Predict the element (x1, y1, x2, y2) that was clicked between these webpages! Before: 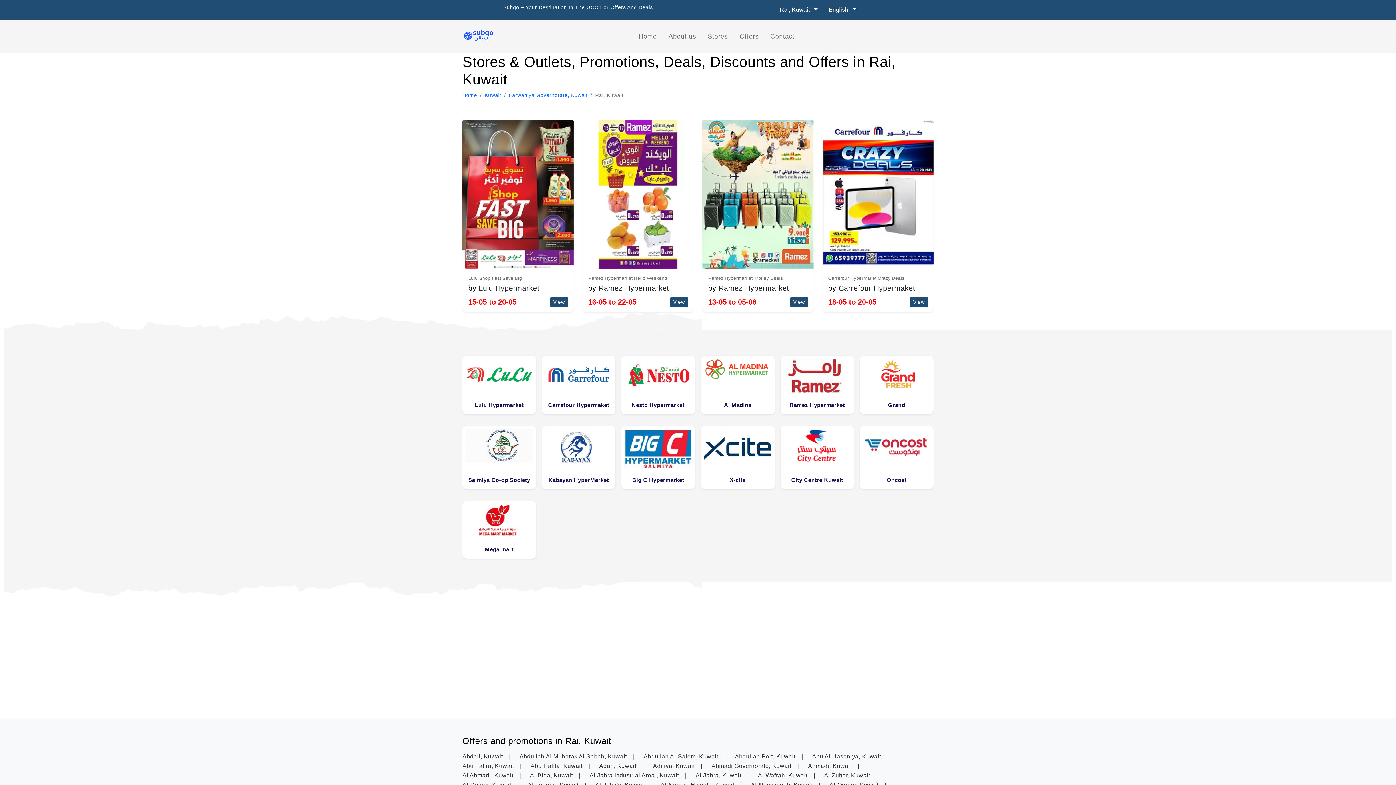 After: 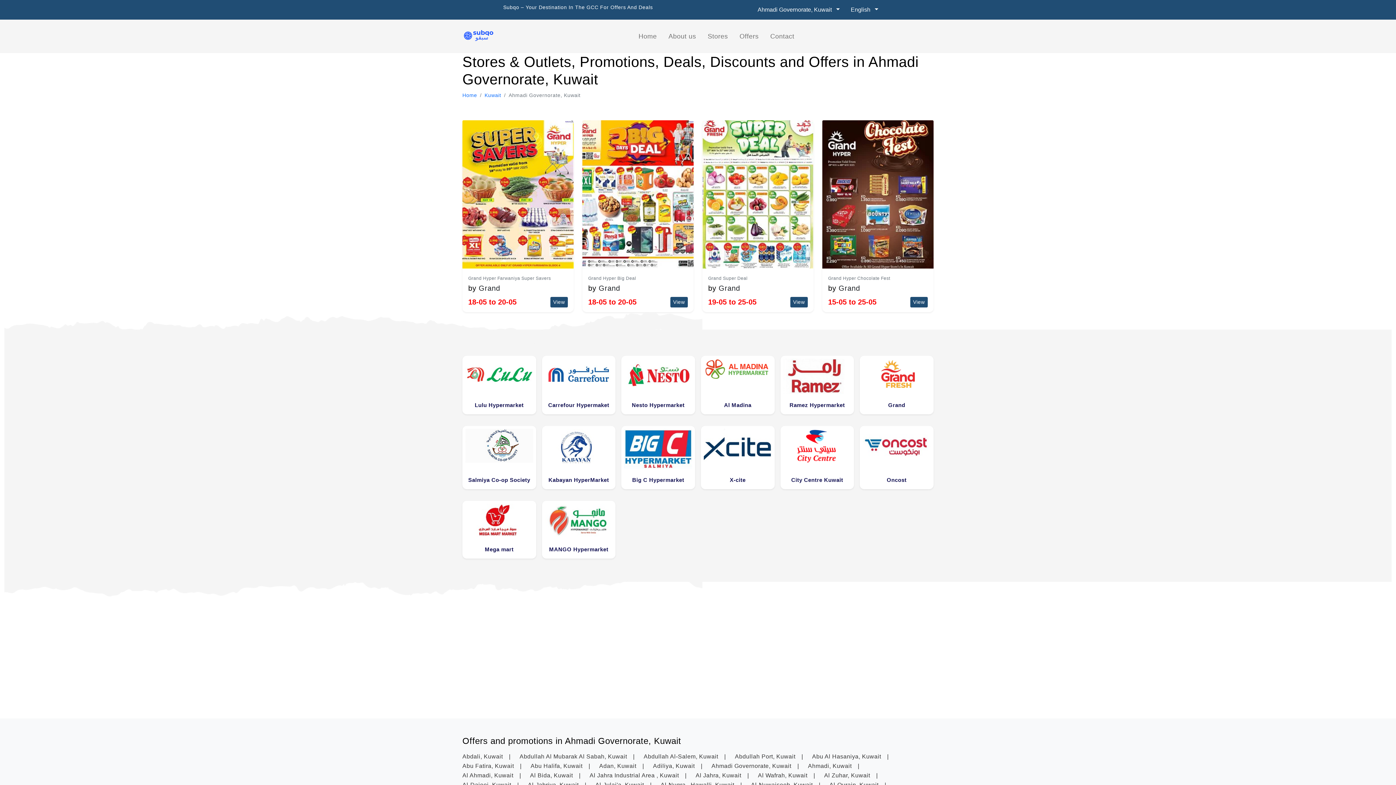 Action: bbox: (711, 763, 803, 769) label: Ahmadi Governorate, Kuwait 